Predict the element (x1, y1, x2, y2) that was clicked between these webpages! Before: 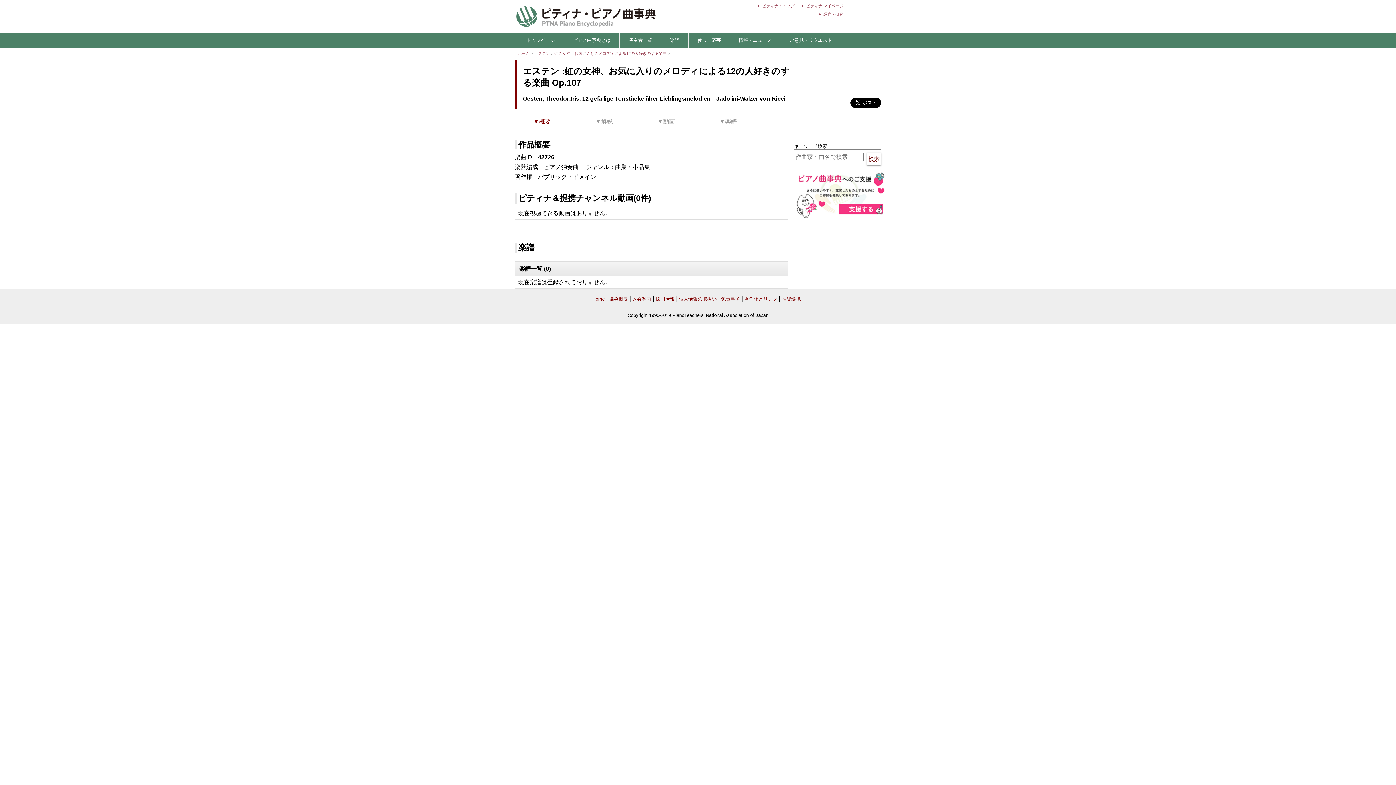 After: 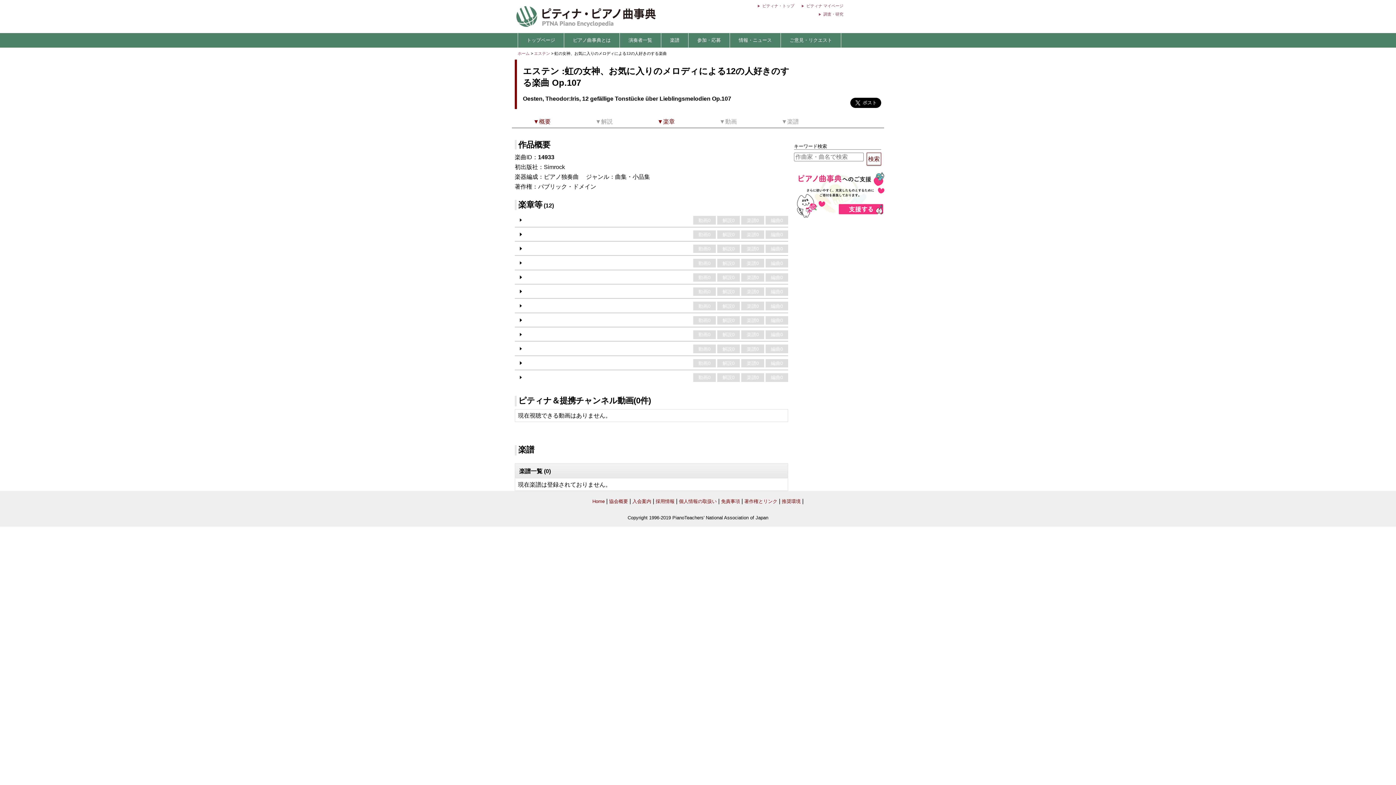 Action: label: 虹の女神、お気に入りのメロディによる12の人好きのする楽曲  bbox: (554, 51, 668, 55)